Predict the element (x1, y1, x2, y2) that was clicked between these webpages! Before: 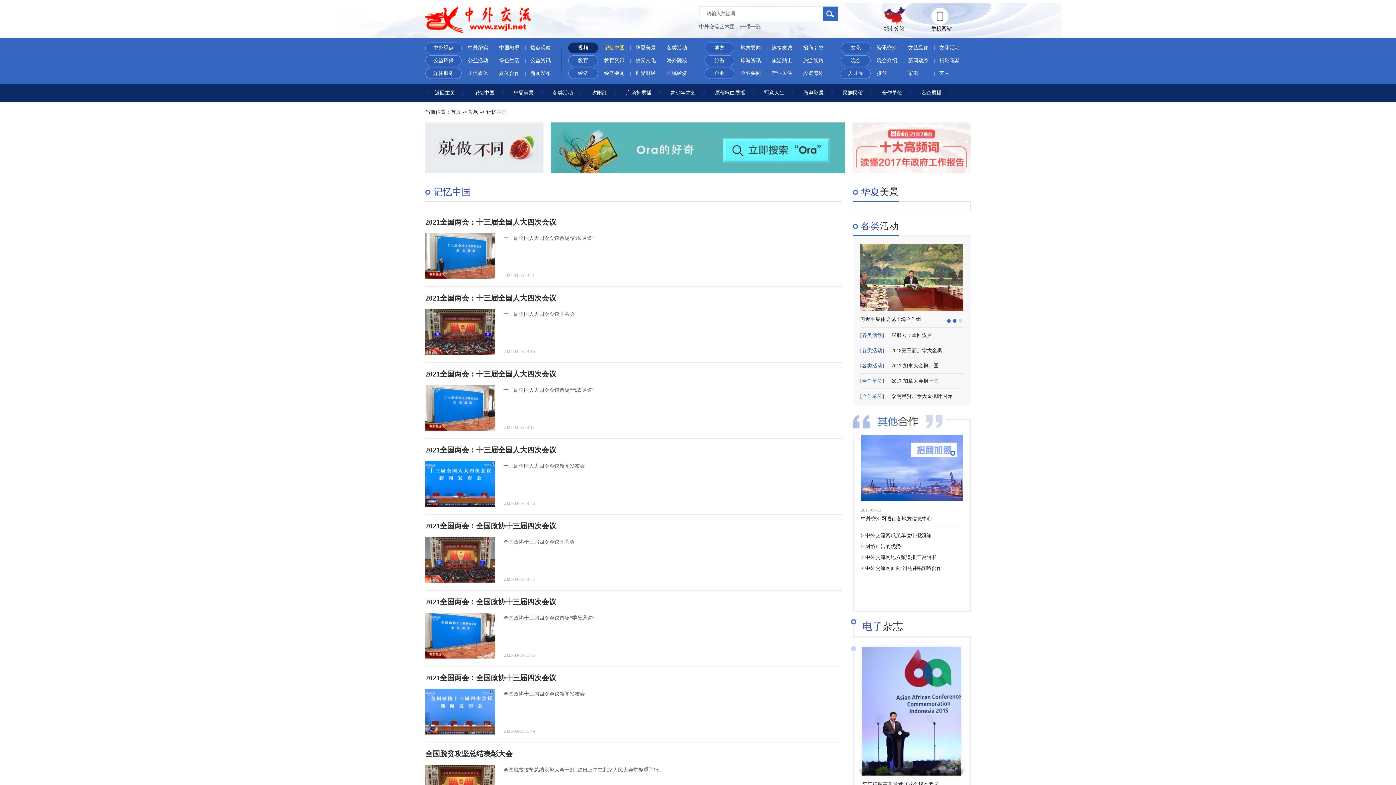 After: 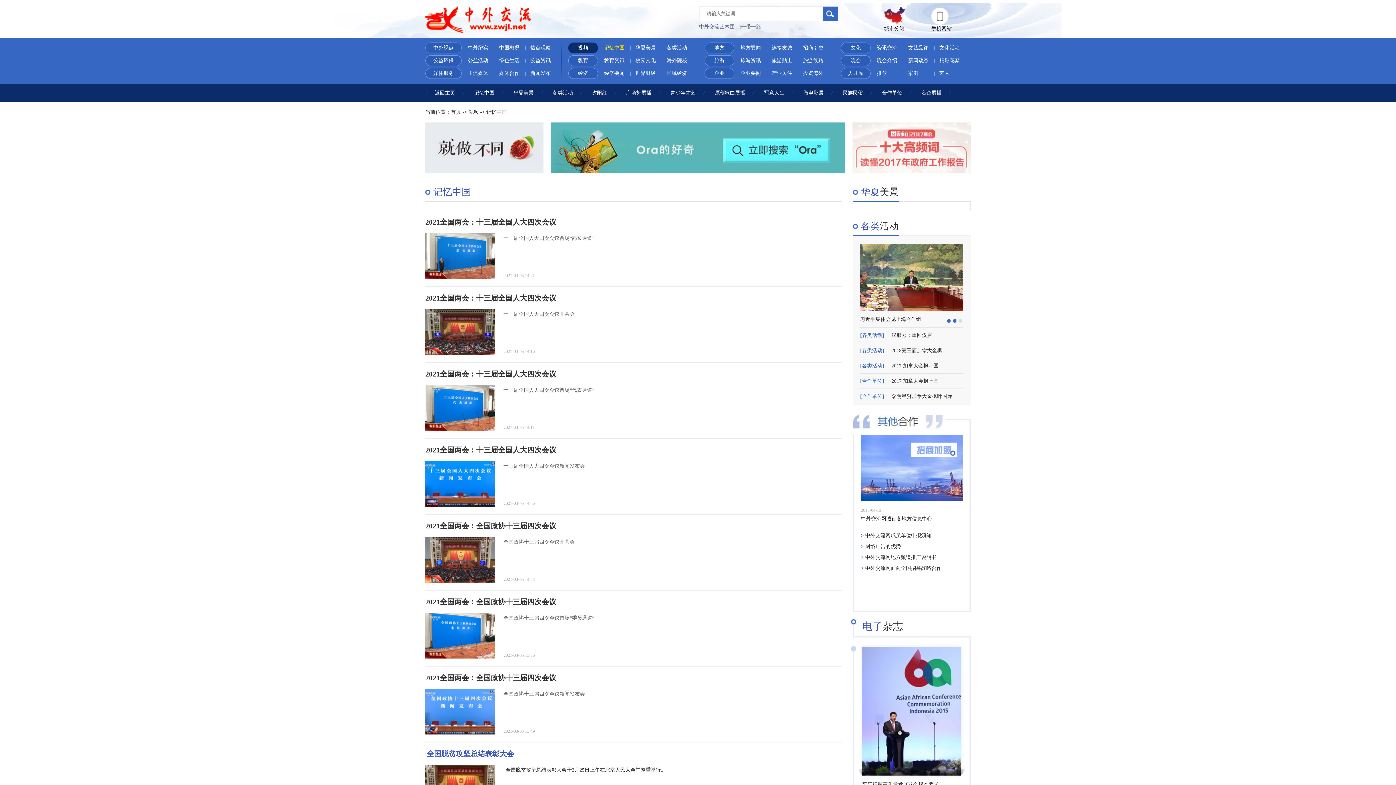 Action: bbox: (425, 747, 842, 760) label: 全国脱贫攻坚总结表彰大会